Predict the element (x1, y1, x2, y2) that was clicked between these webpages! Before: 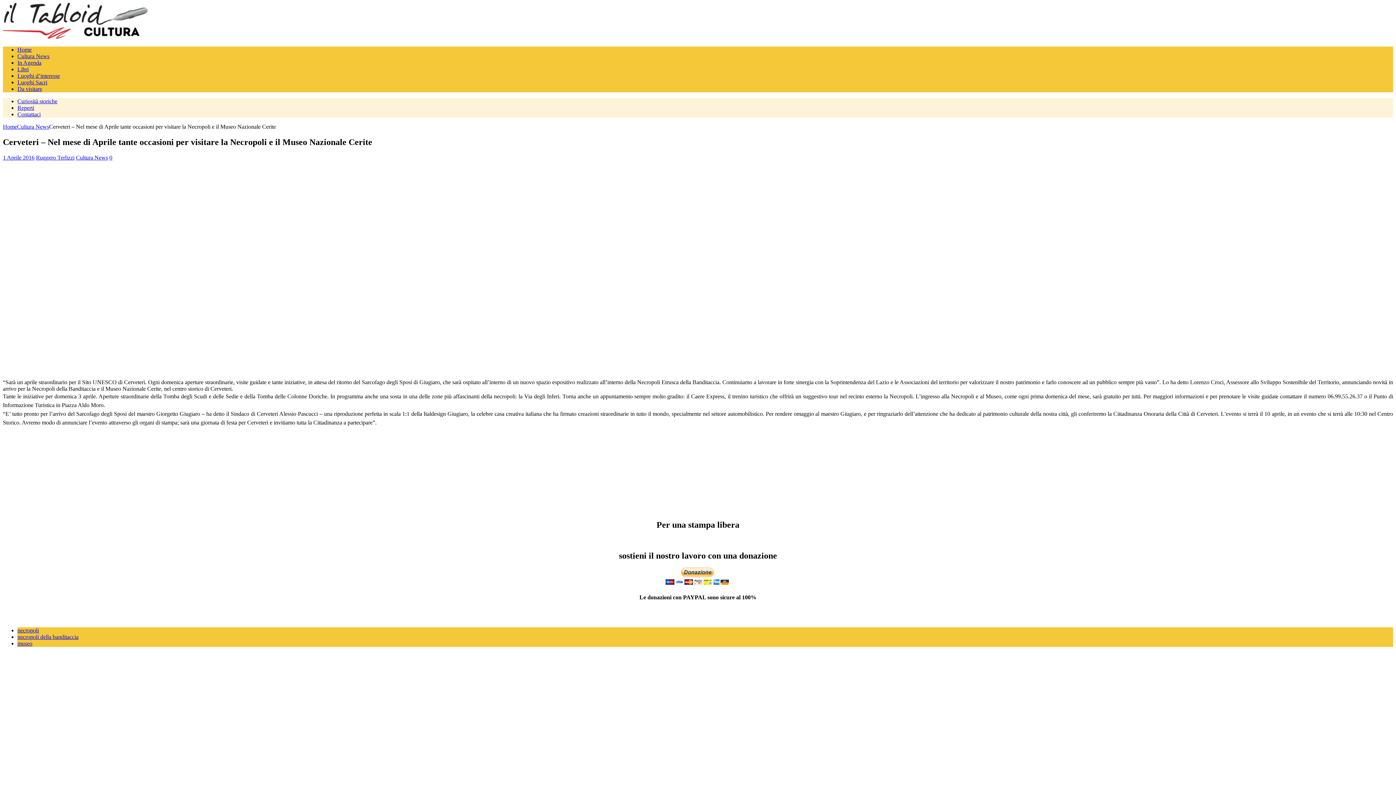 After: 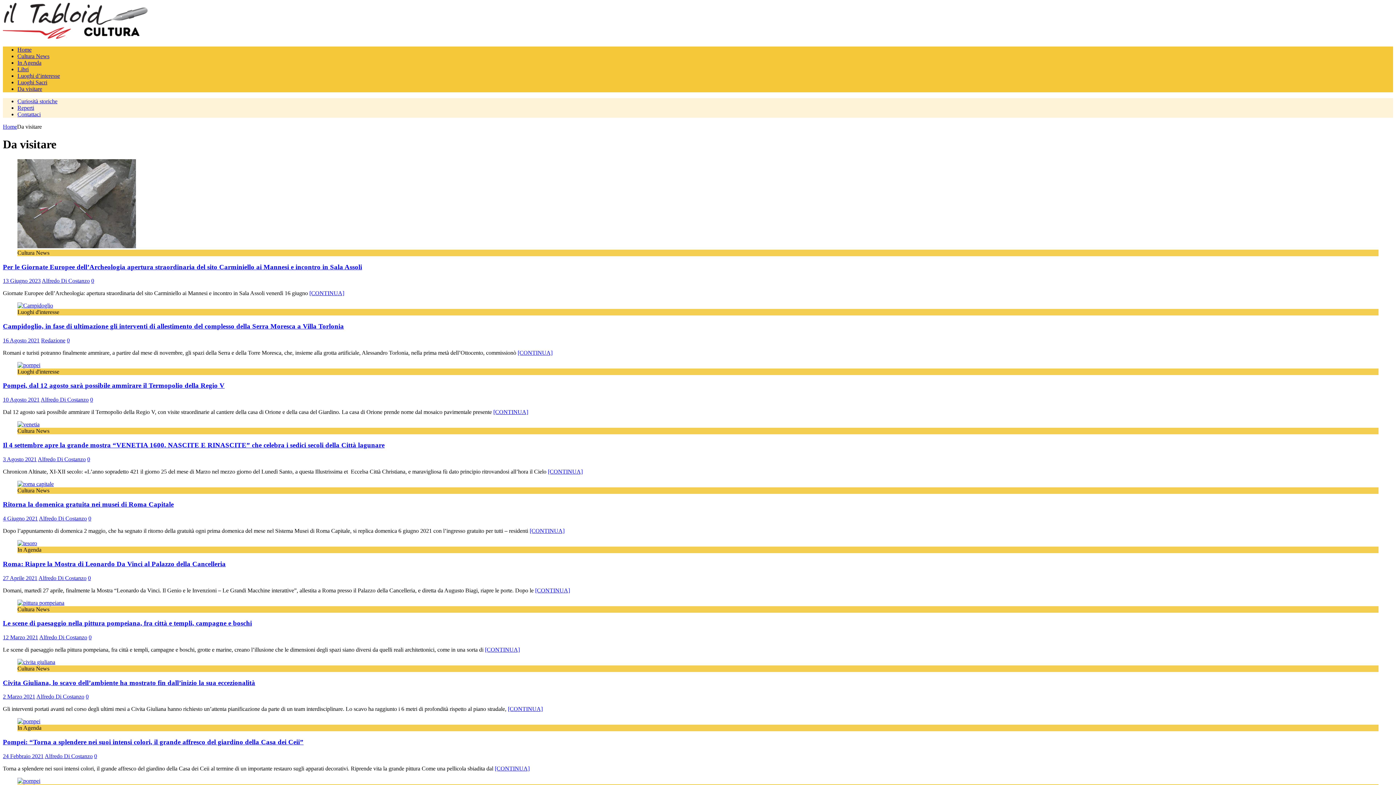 Action: label: Da visitare bbox: (17, 85, 42, 92)